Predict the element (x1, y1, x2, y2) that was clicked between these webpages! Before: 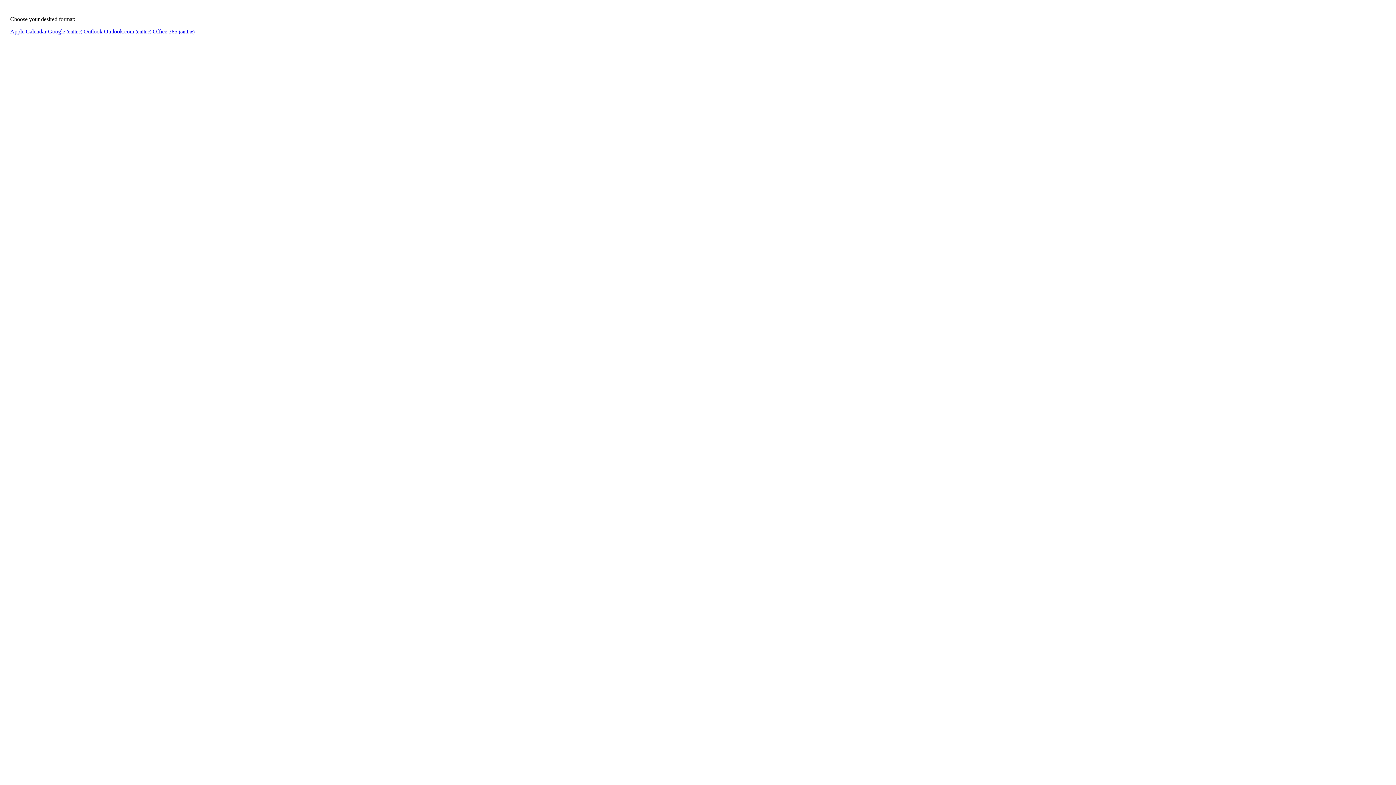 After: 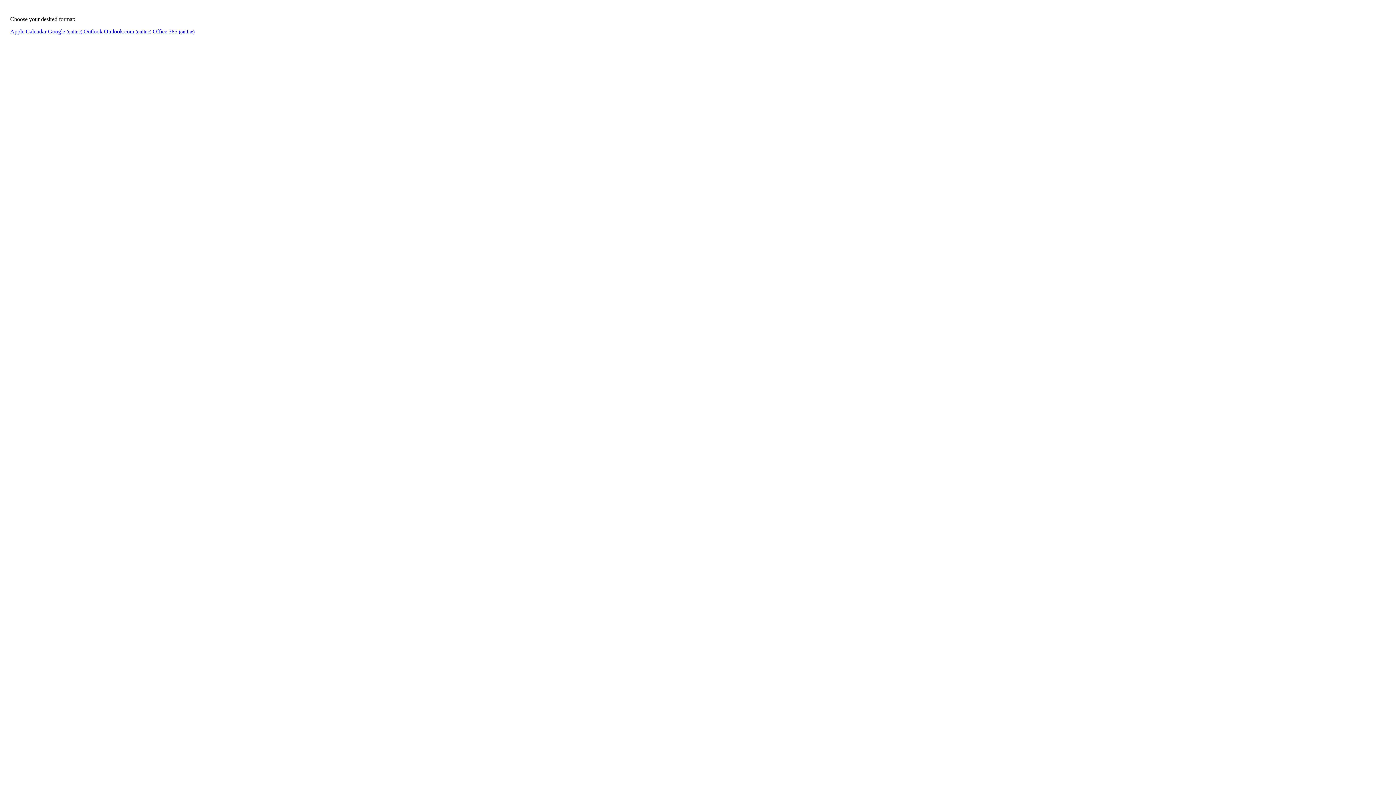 Action: label: Apple Calendar bbox: (10, 28, 46, 34)